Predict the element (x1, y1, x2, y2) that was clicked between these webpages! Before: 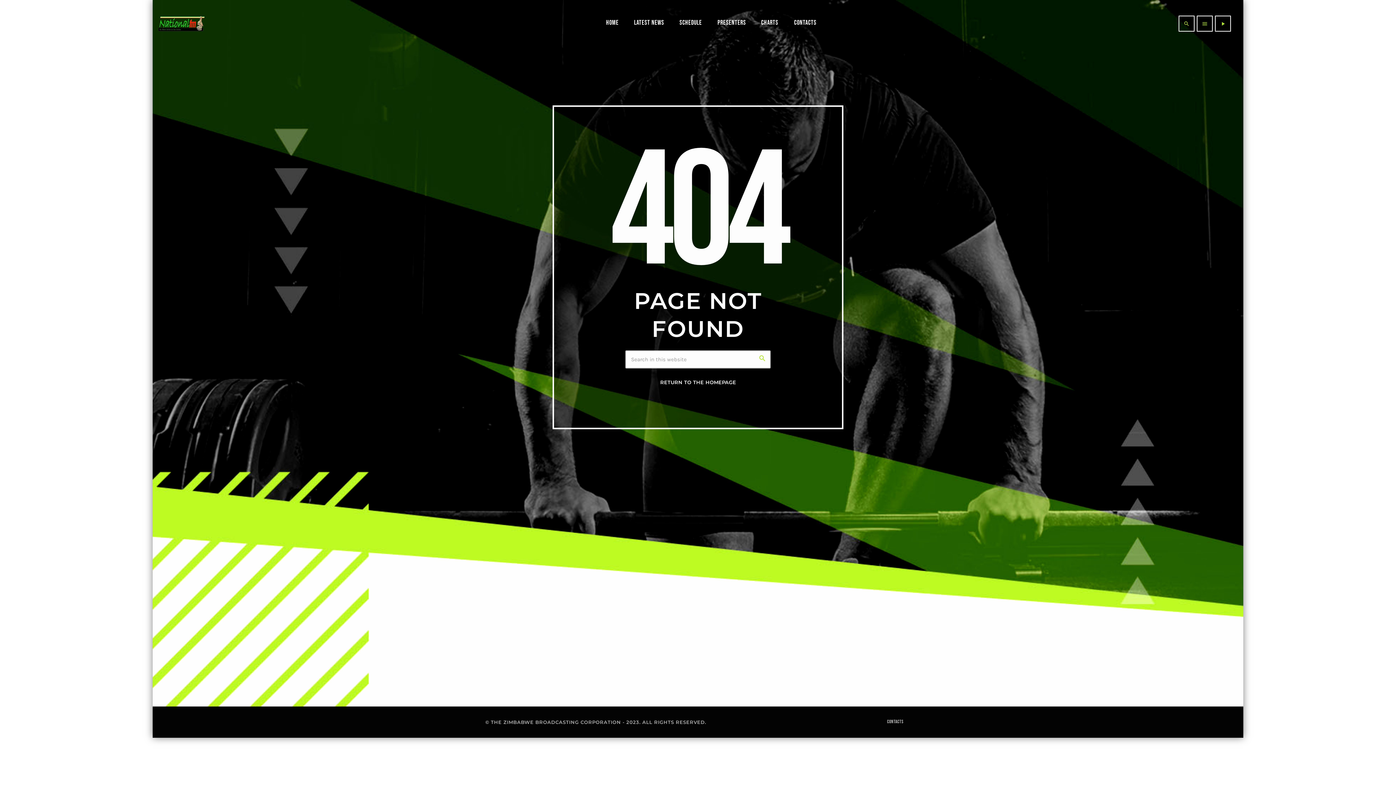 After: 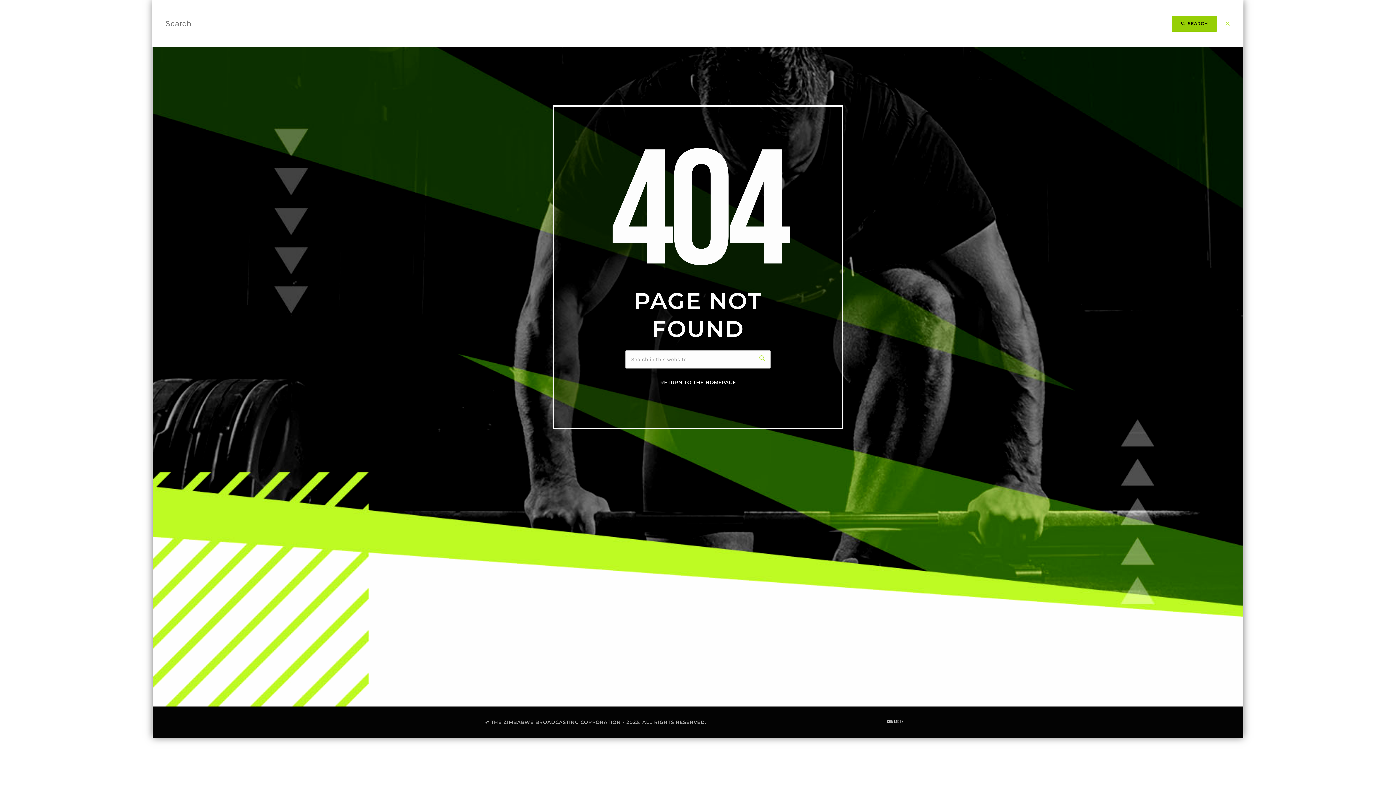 Action: label: search bbox: (1178, 15, 1194, 31)